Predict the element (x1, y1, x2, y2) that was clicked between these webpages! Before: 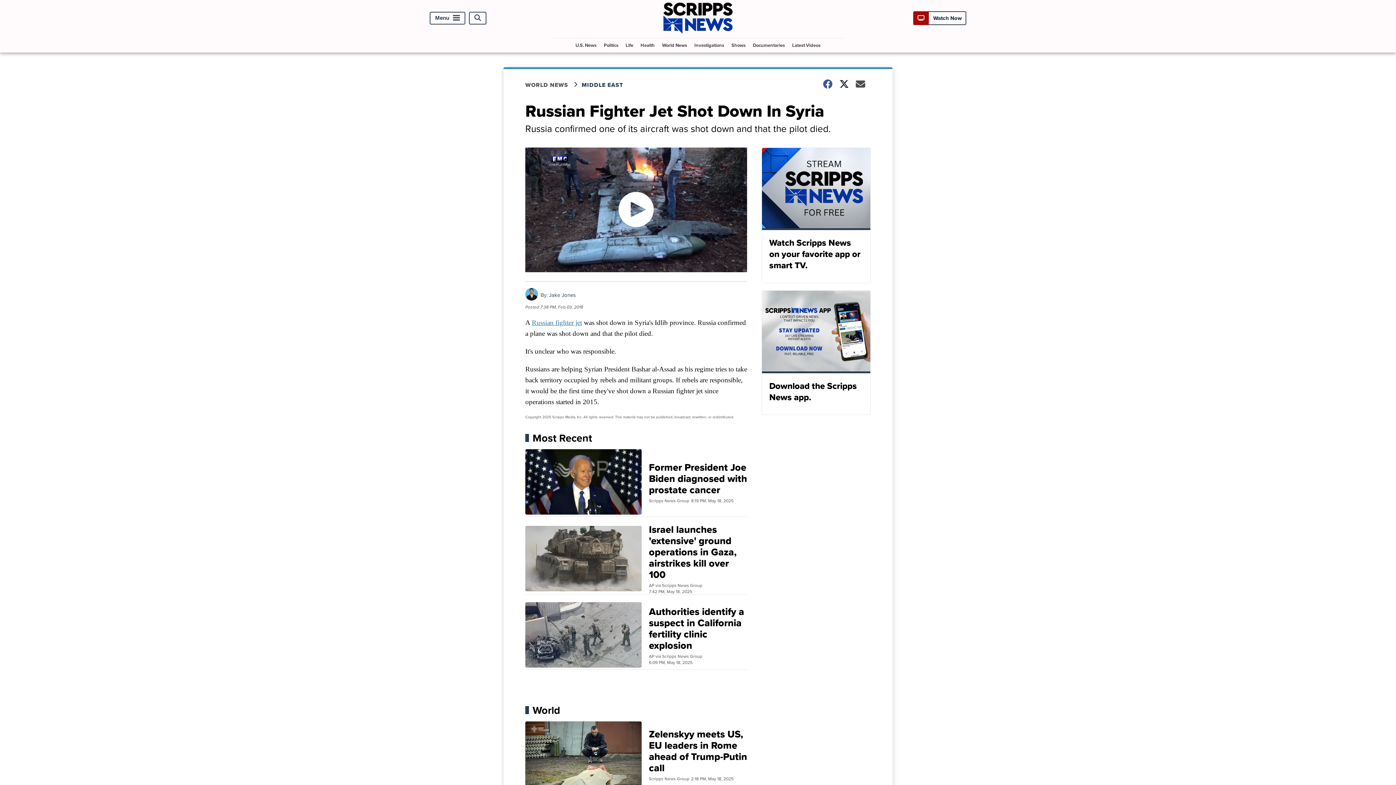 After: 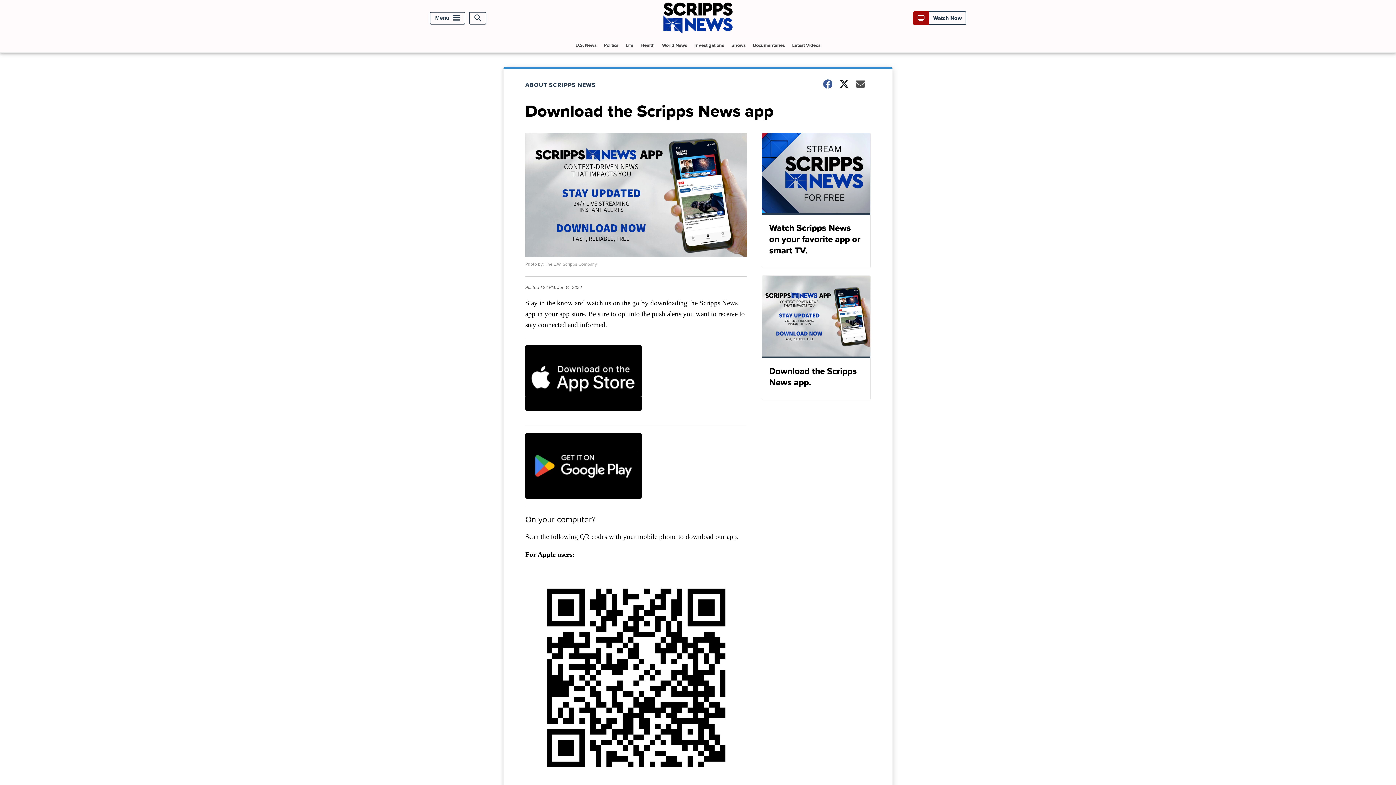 Action: label: Download the Scripps News app. bbox: (761, 290, 870, 415)